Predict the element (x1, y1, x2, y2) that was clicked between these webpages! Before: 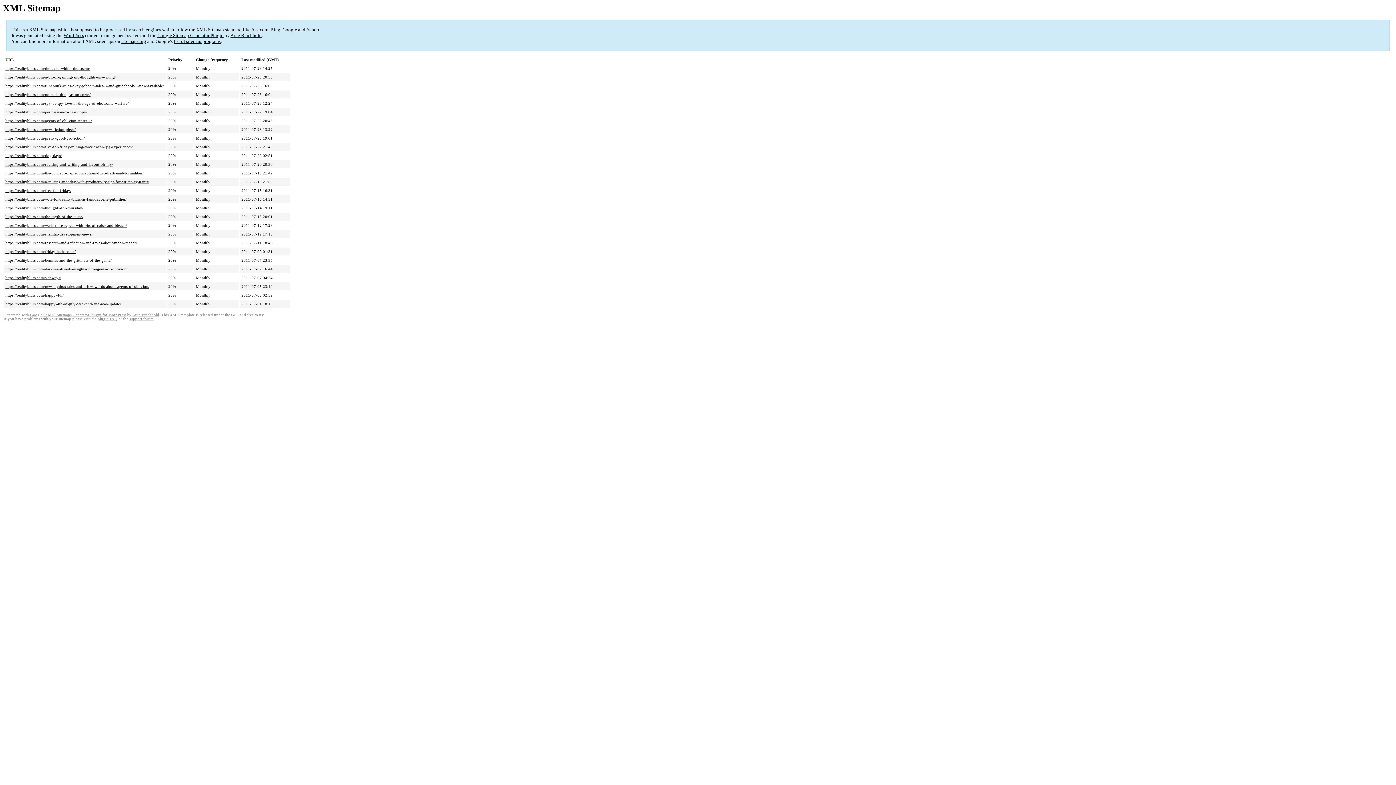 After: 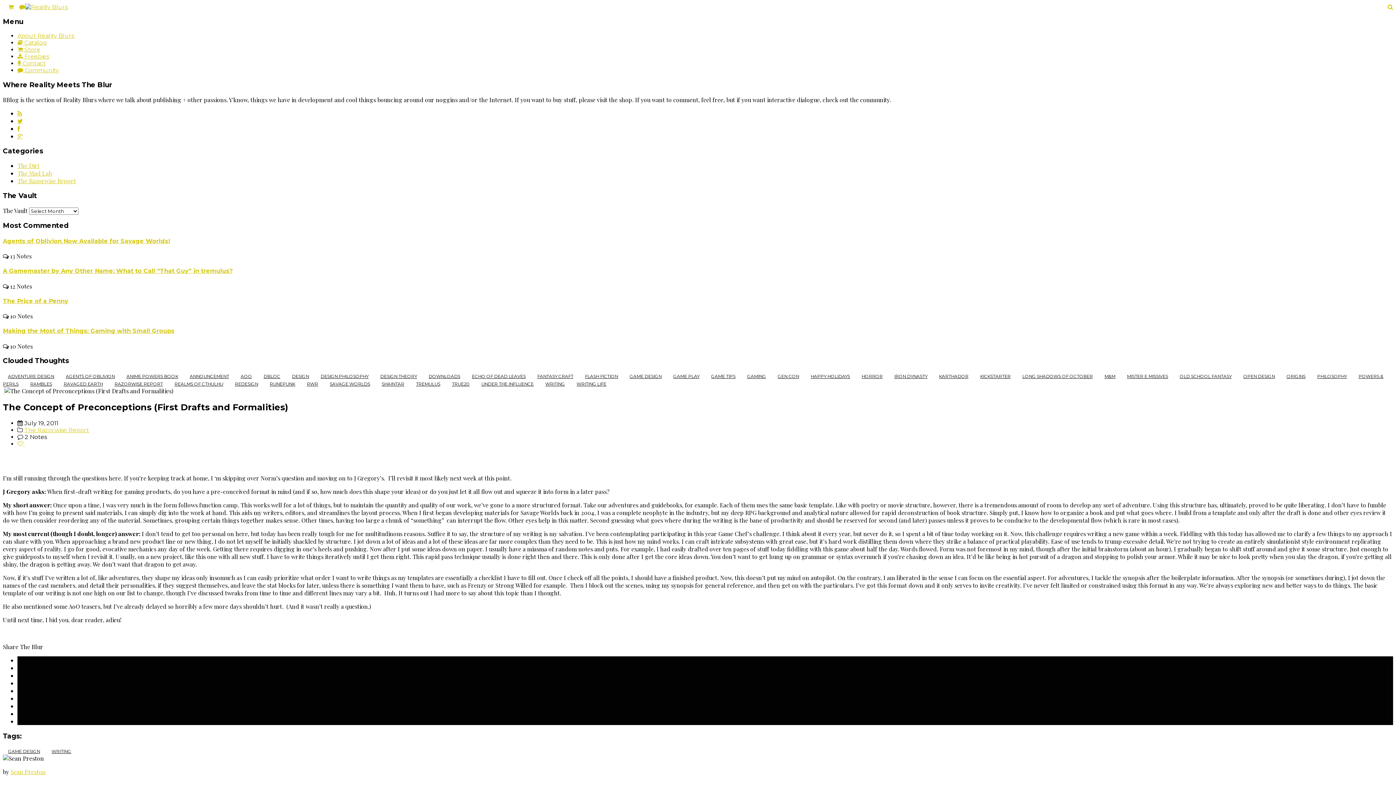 Action: bbox: (5, 171, 143, 175) label: https://realityblurs.com/the-concept-of-preconceptions-first-drafts-and-formalities/